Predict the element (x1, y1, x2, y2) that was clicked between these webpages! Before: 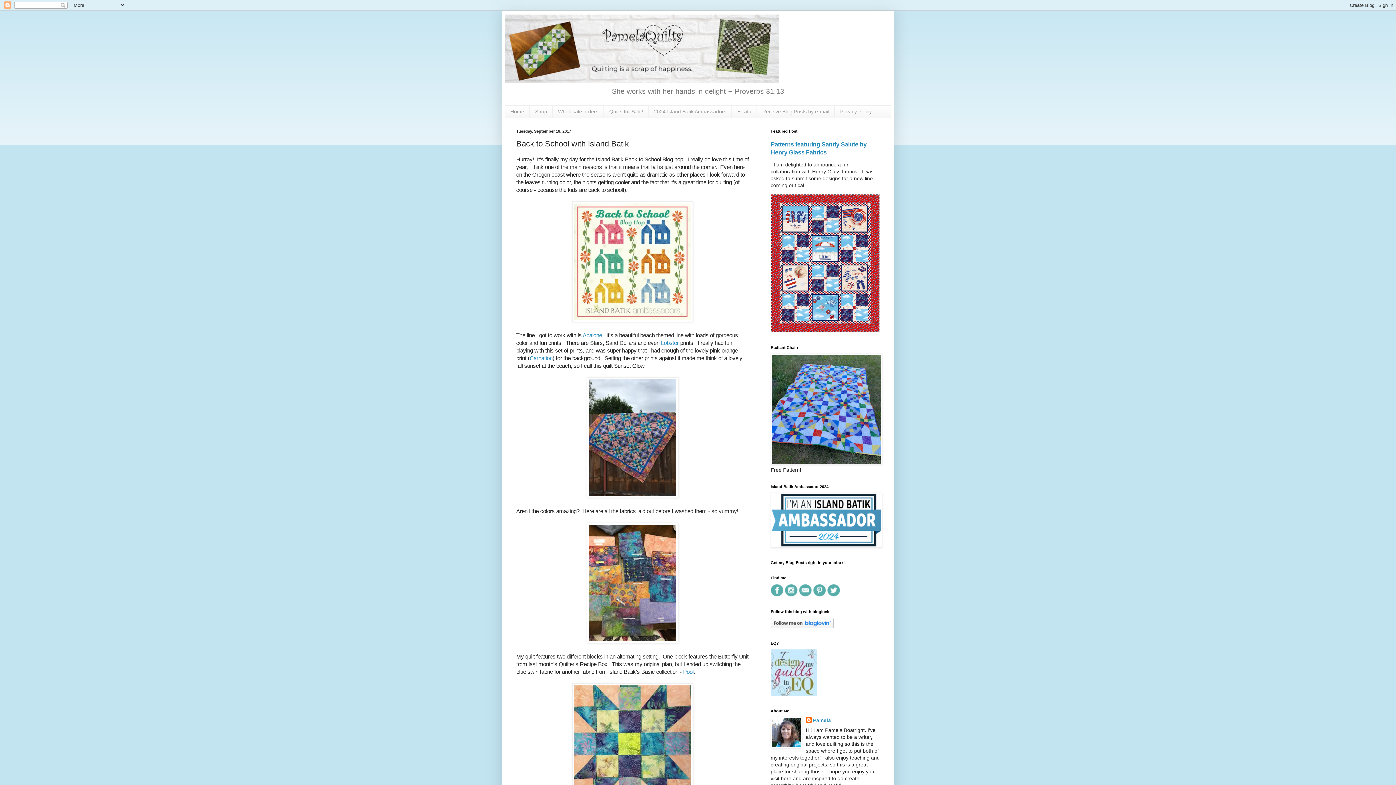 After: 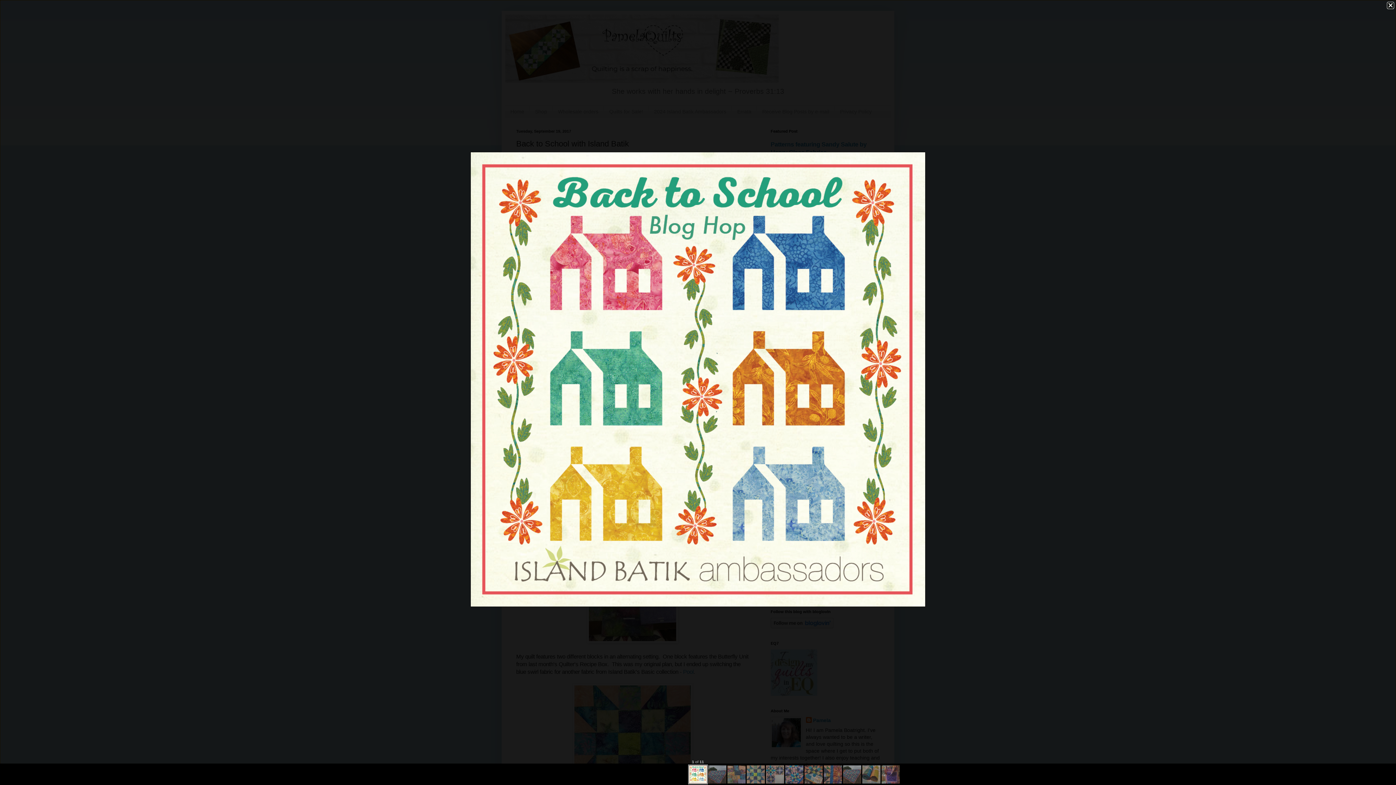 Action: bbox: (572, 317, 693, 323)